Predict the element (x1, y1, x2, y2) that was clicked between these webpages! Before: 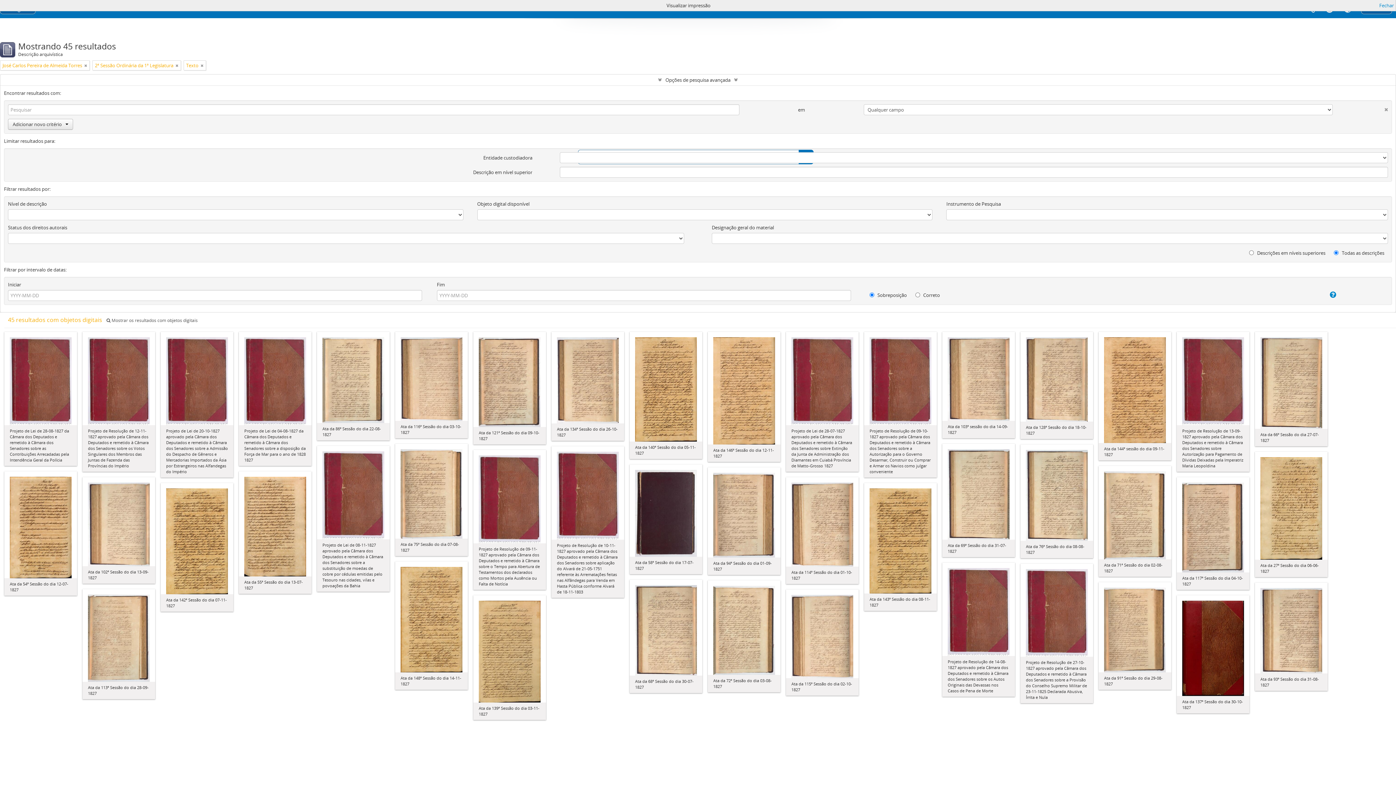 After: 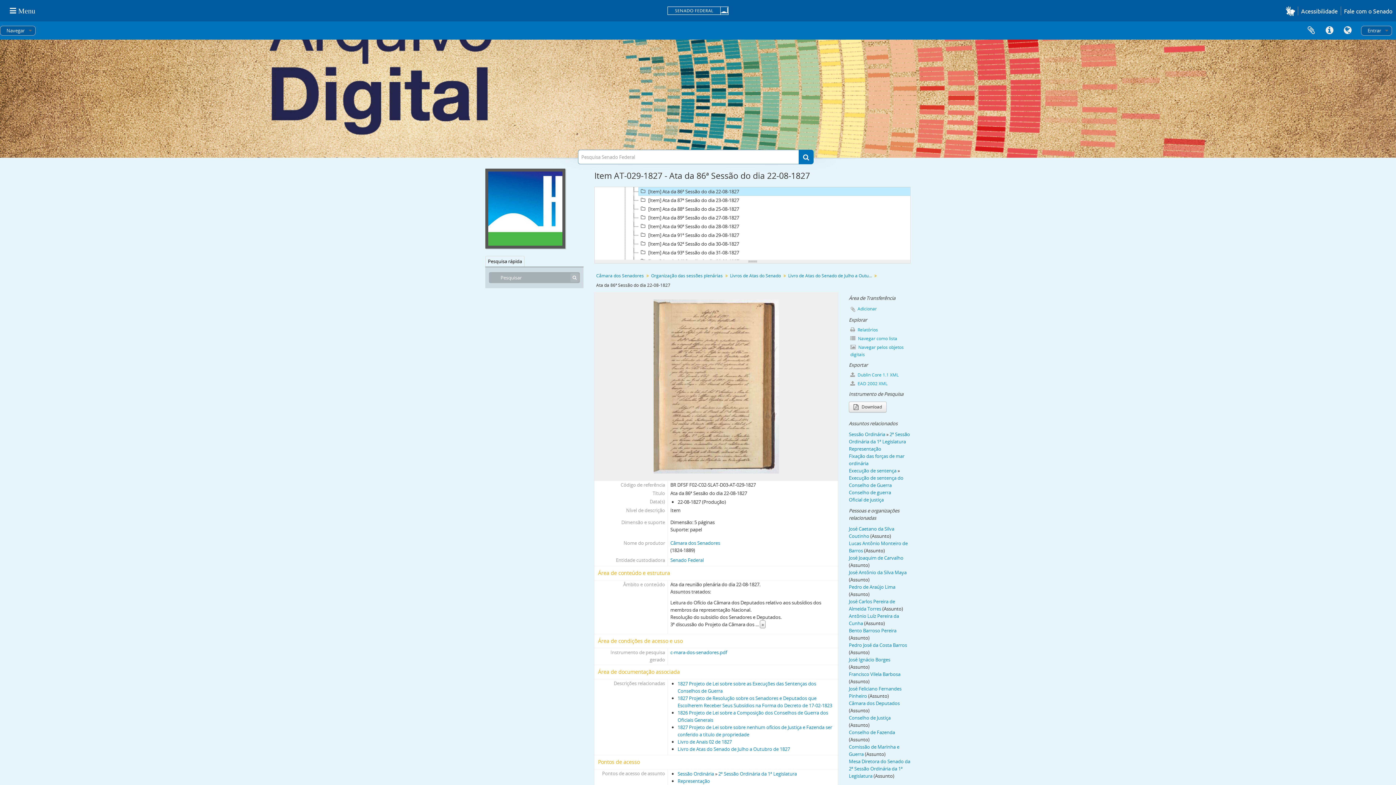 Action: bbox: (322, 377, 384, 382)